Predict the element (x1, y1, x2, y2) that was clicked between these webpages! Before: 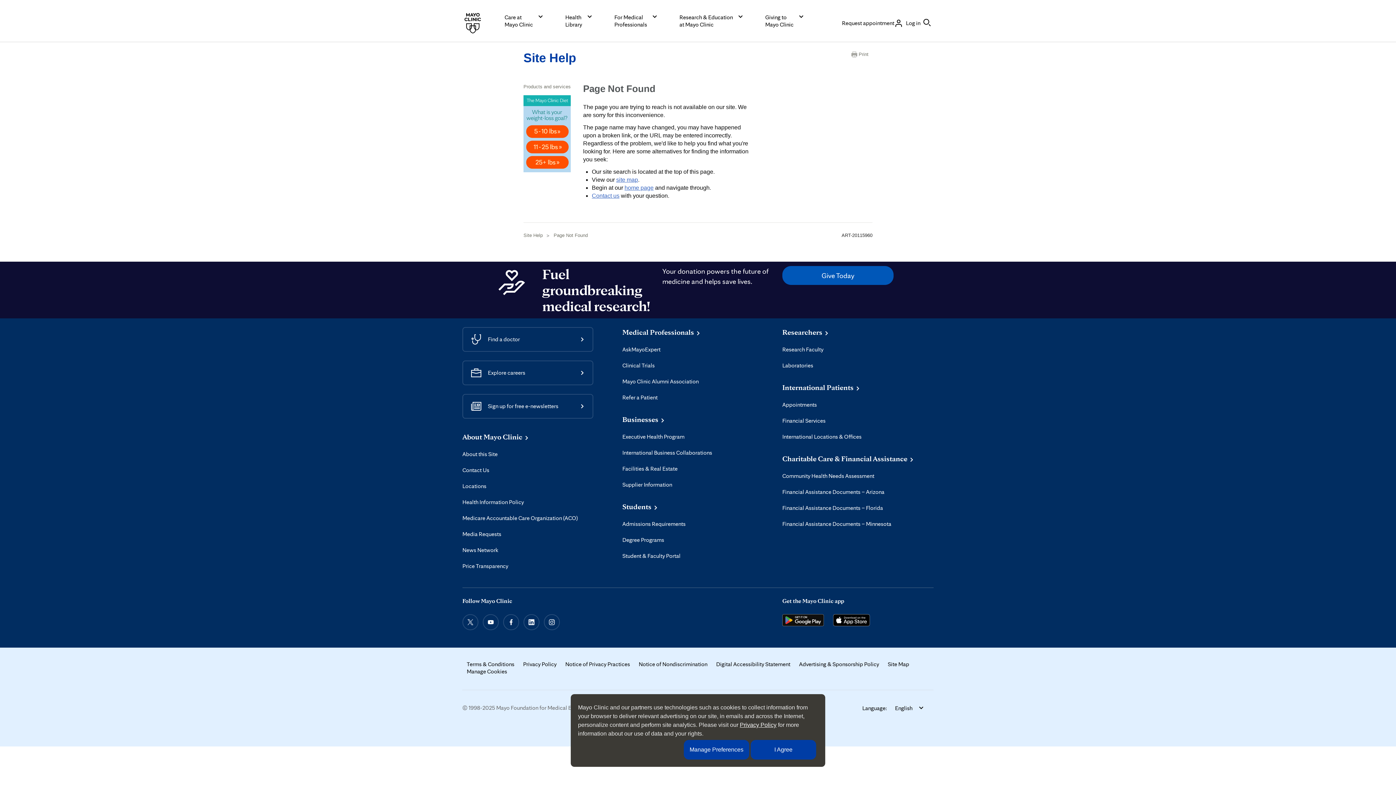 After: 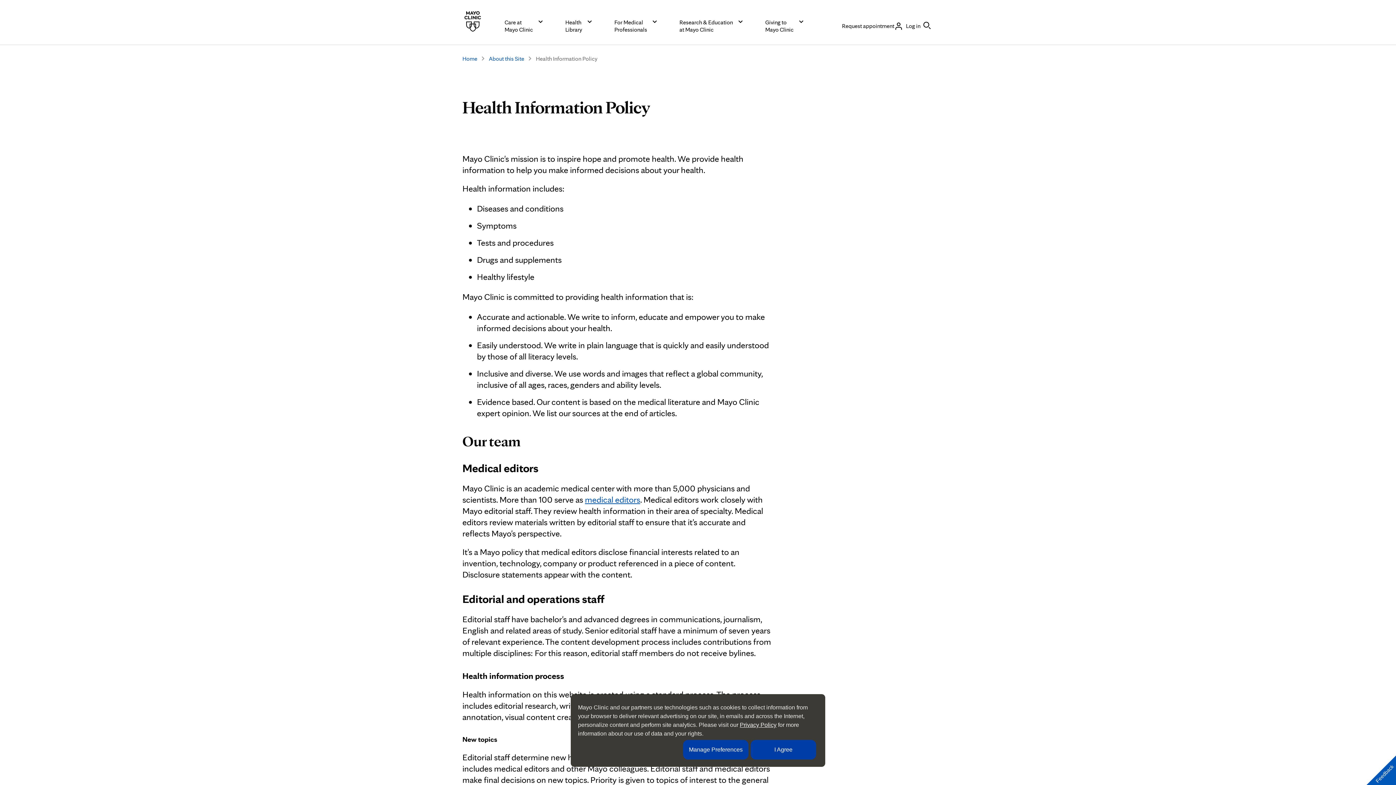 Action: bbox: (462, 498, 524, 506) label: Health Information Policy